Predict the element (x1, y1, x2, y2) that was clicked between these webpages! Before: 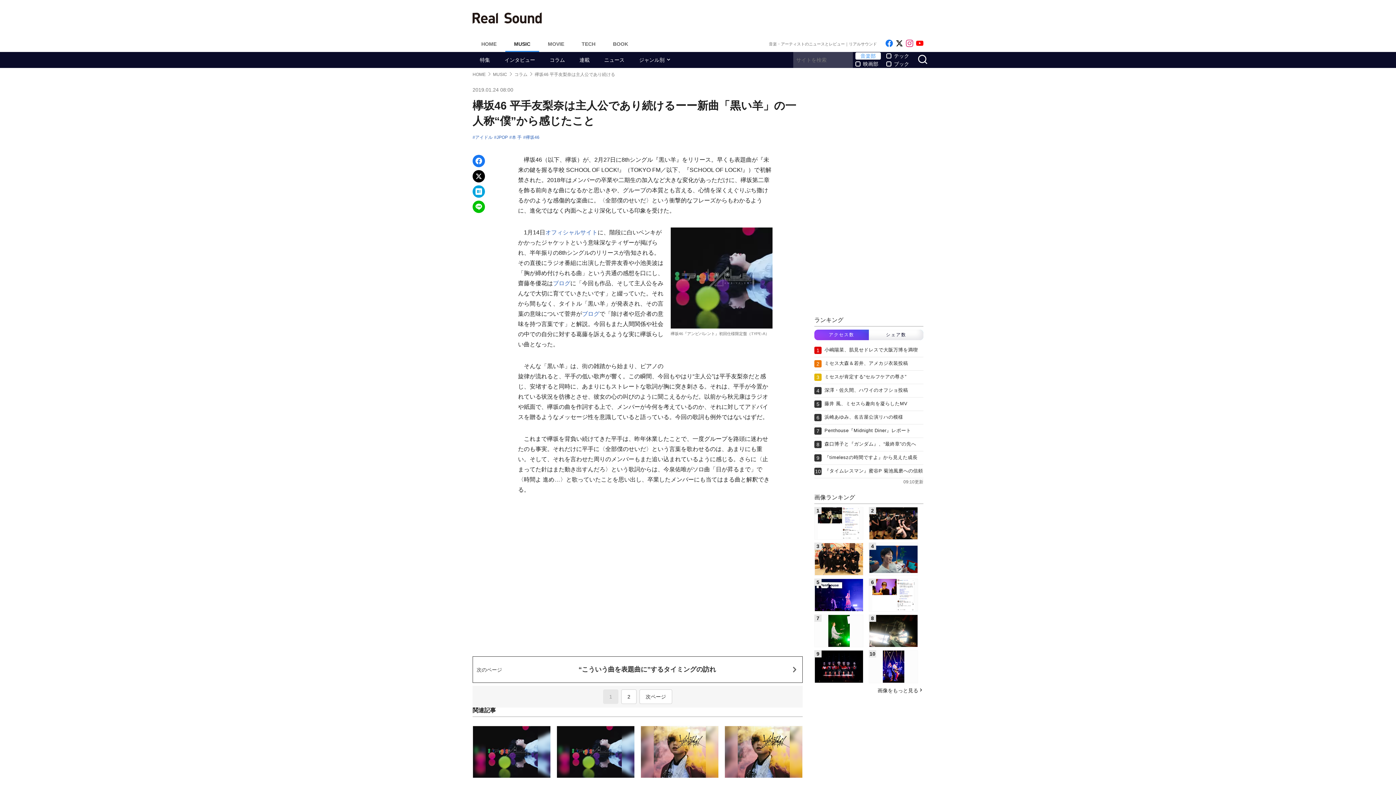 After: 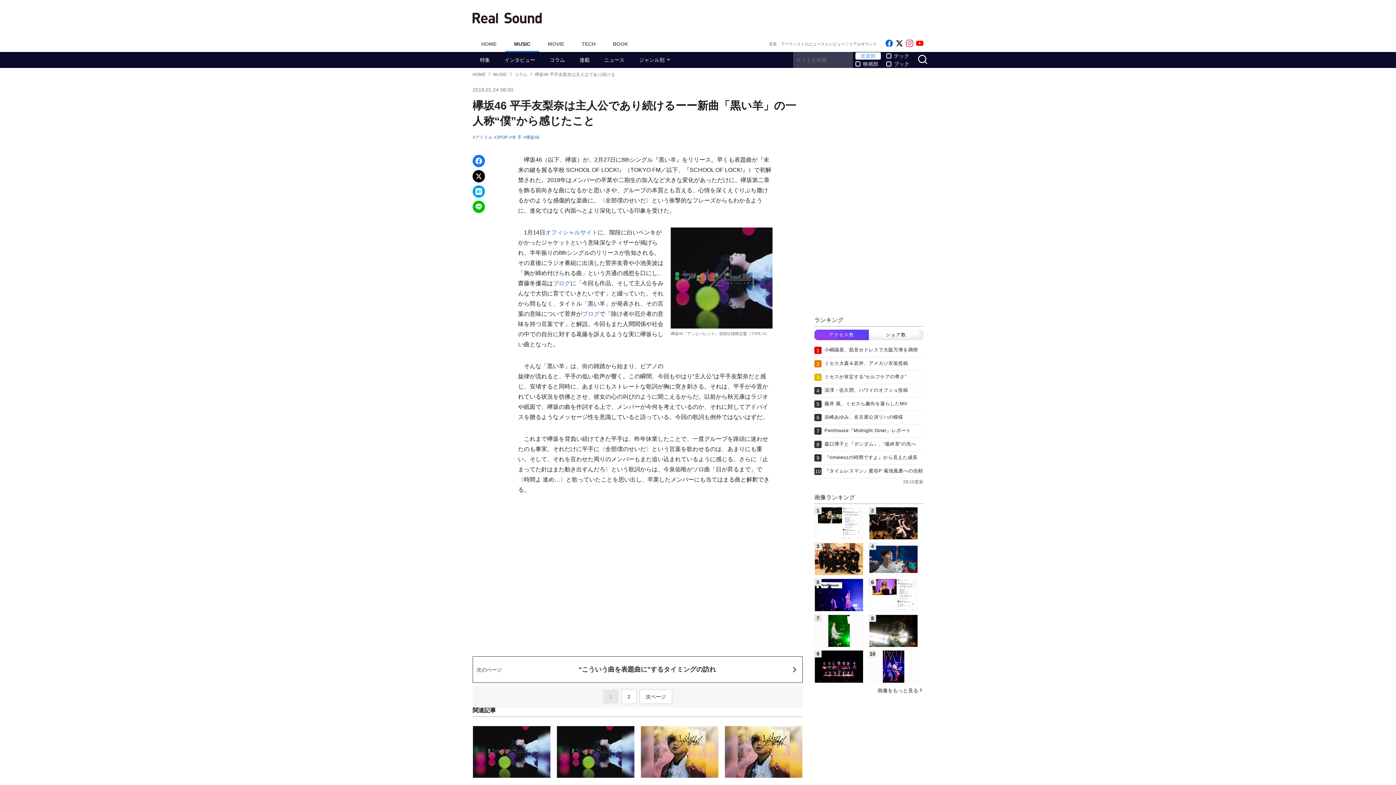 Action: bbox: (885, 37, 893, 50) label: Like on Facebook